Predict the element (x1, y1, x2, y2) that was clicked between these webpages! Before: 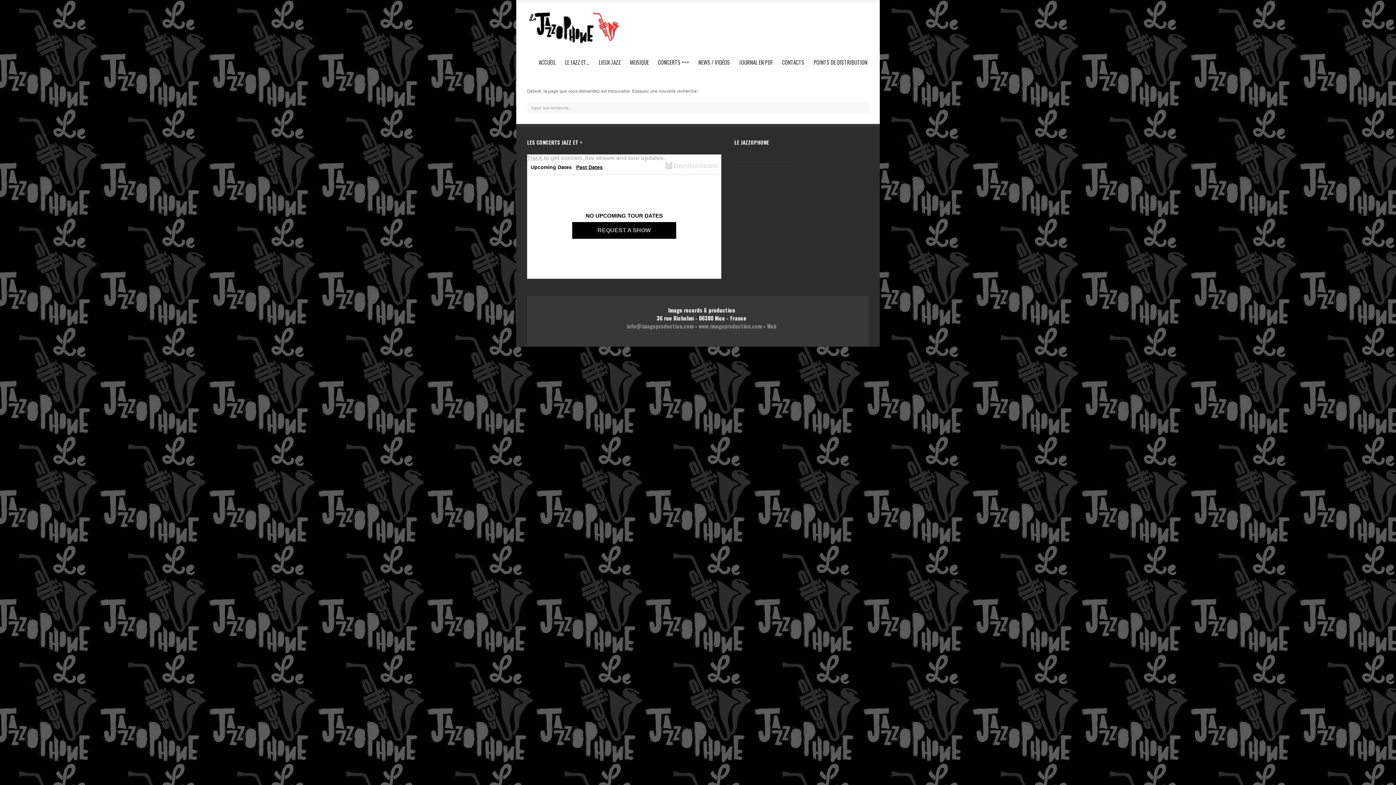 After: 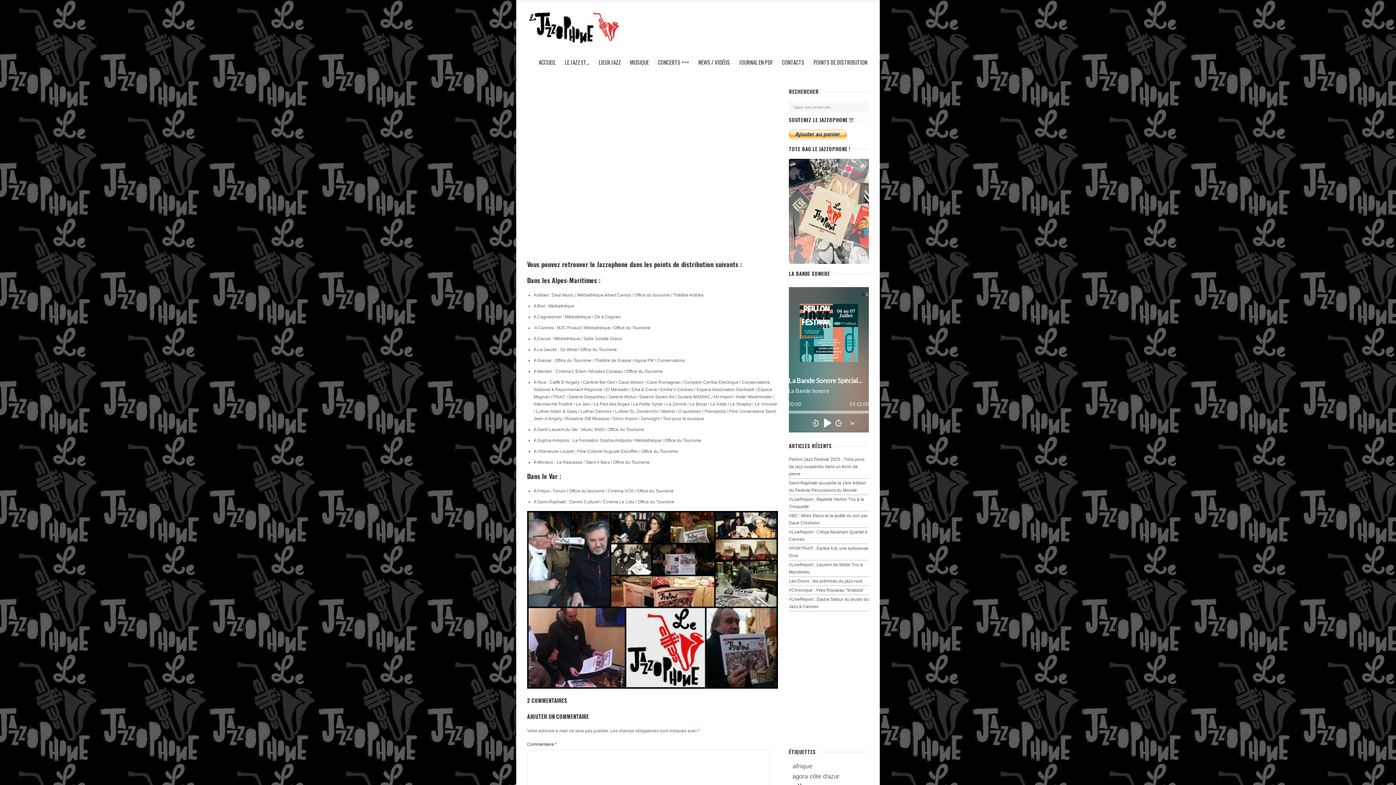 Action: bbox: (810, 59, 867, 65) label: POINTS DE DISTRIBUTION